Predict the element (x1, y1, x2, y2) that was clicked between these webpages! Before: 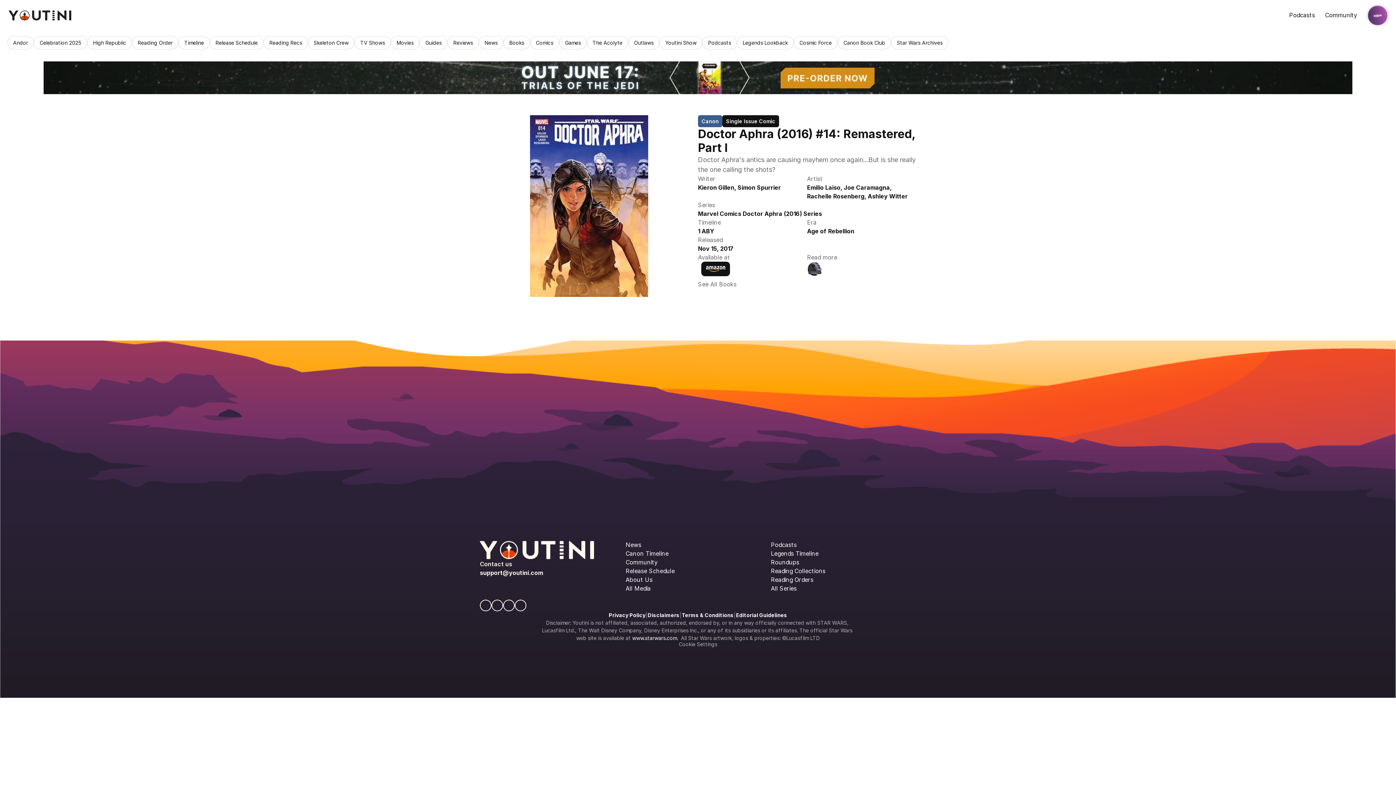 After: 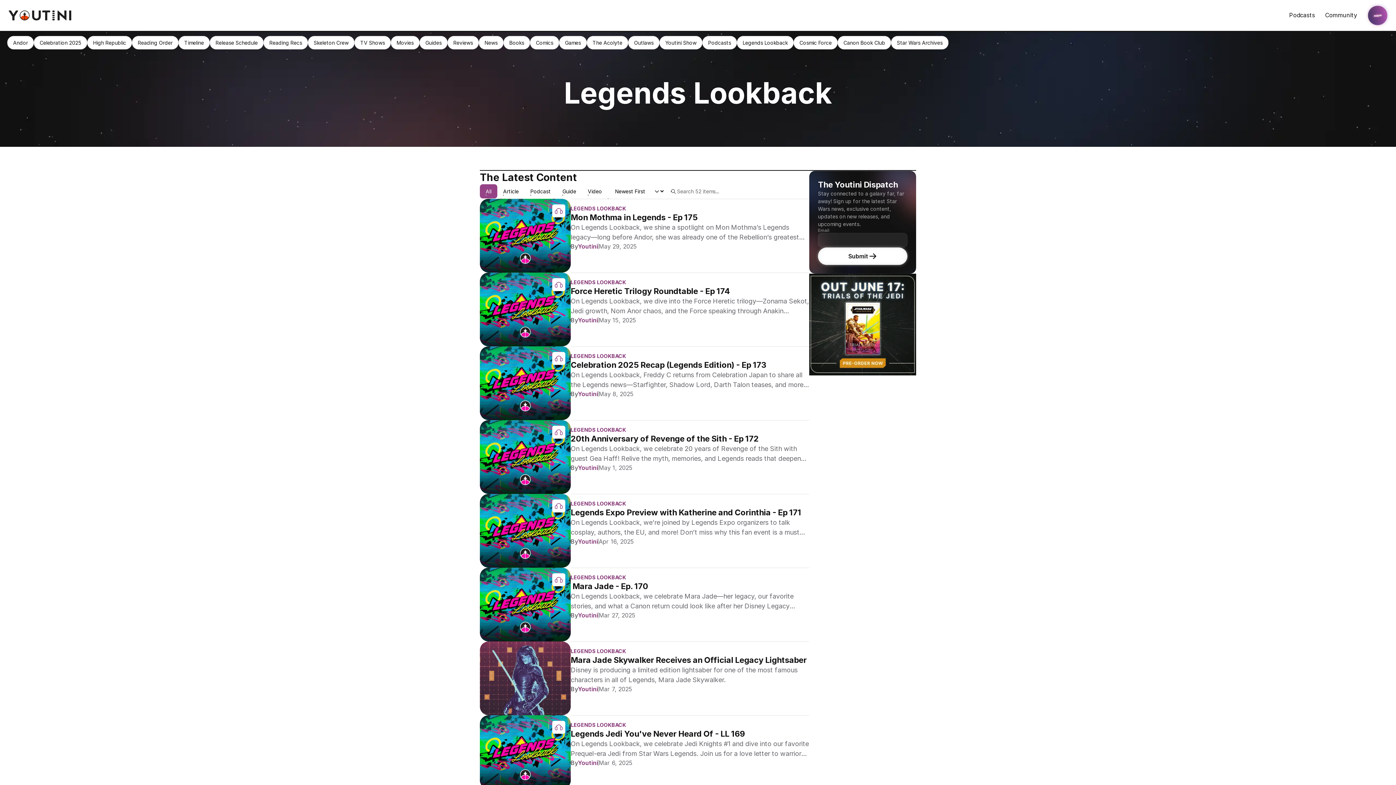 Action: bbox: (737, 35, 793, 49) label: Legends Lookback